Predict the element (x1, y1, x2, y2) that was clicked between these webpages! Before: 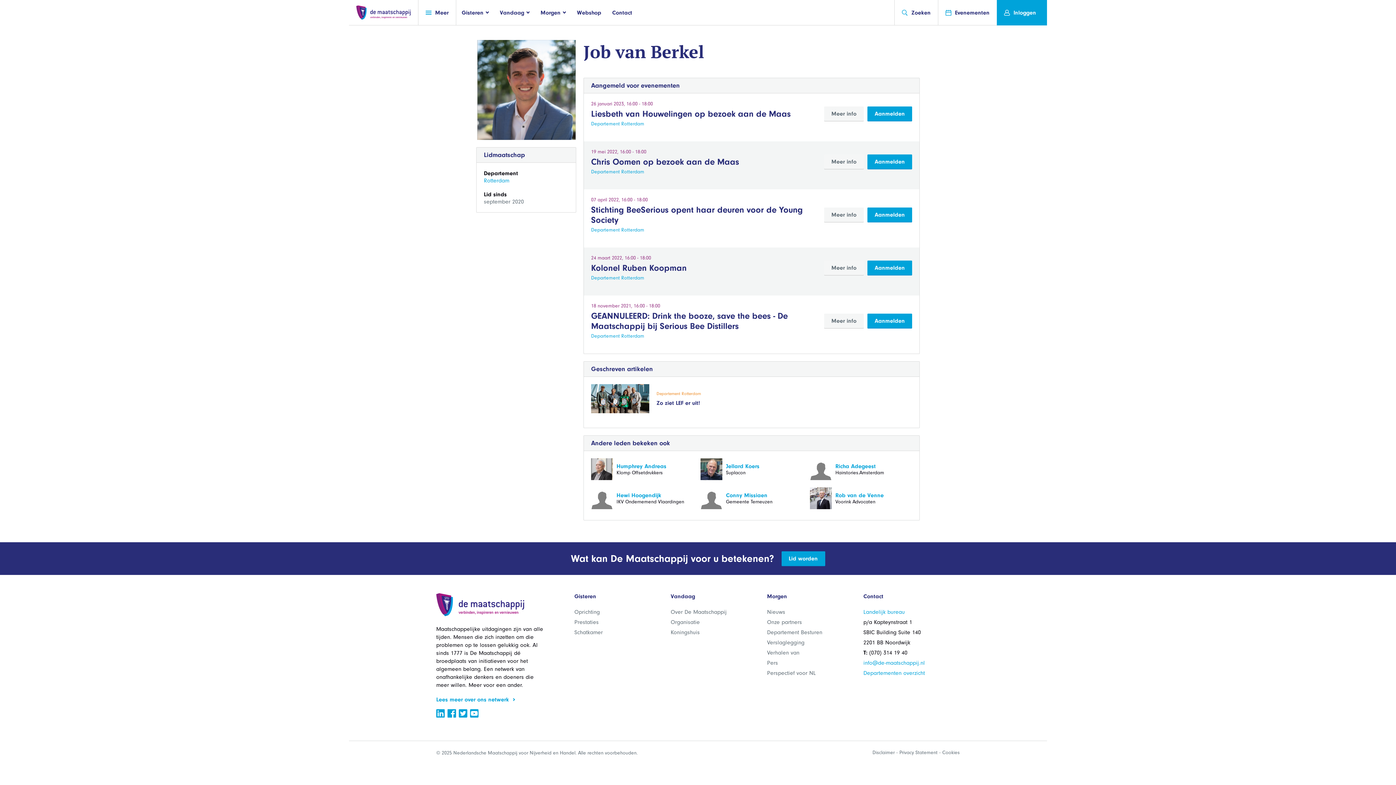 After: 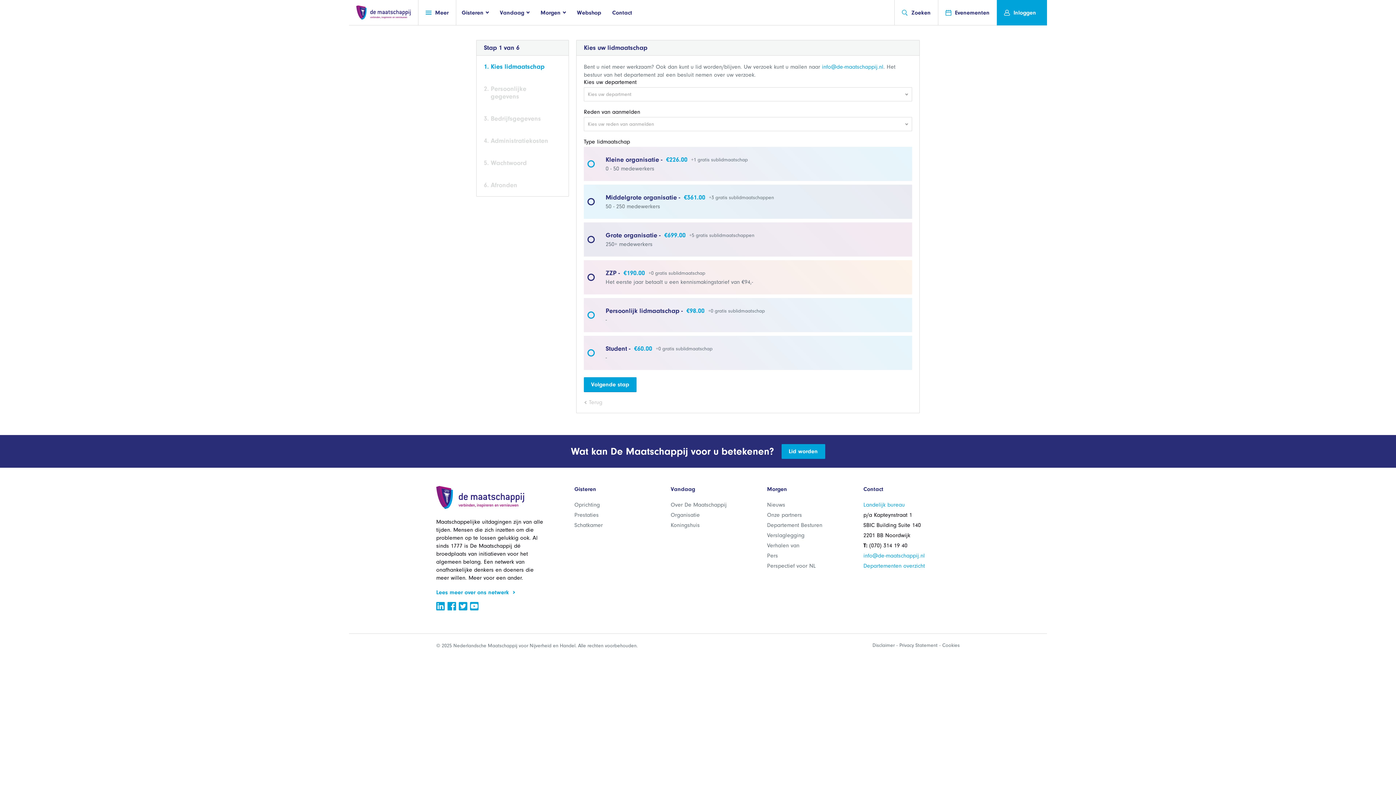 Action: bbox: (781, 551, 825, 566) label: Lid worden